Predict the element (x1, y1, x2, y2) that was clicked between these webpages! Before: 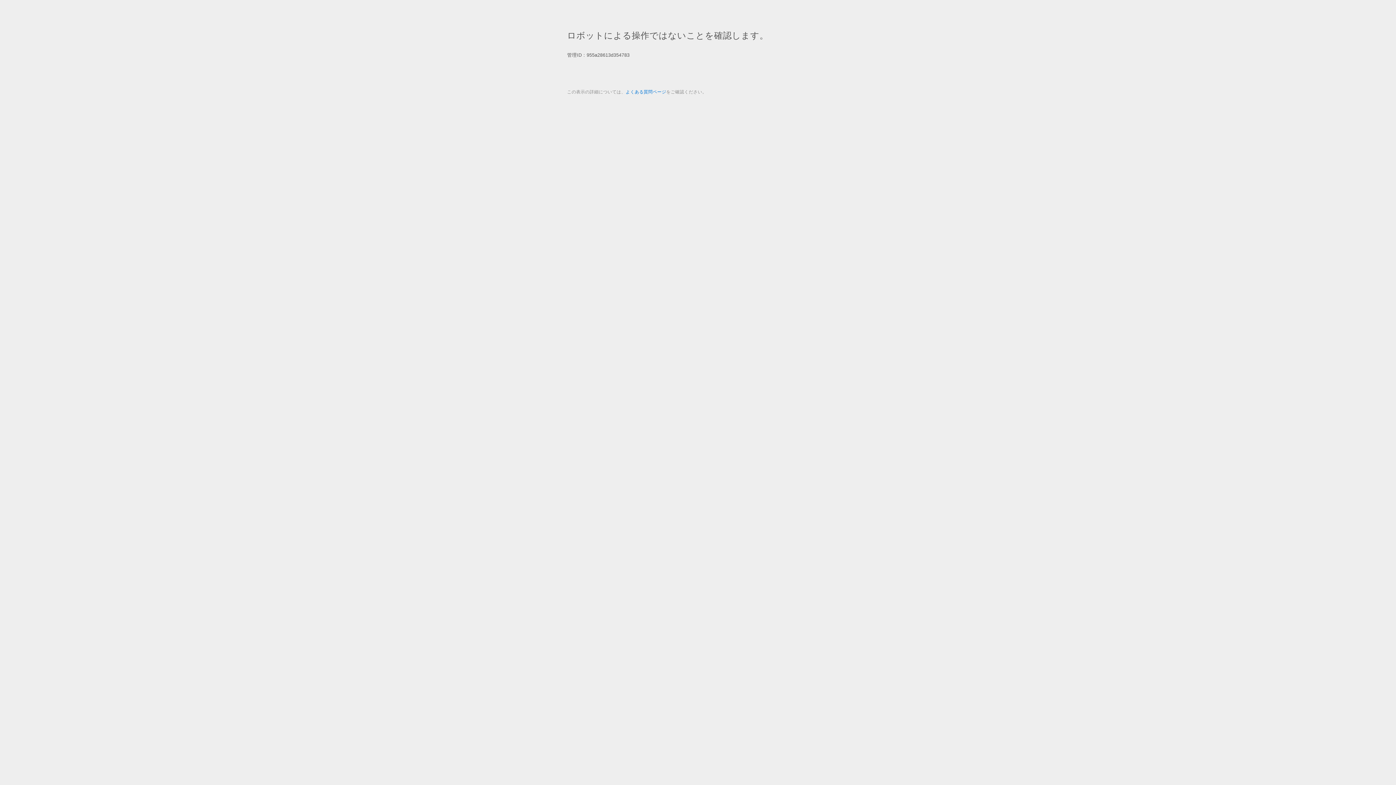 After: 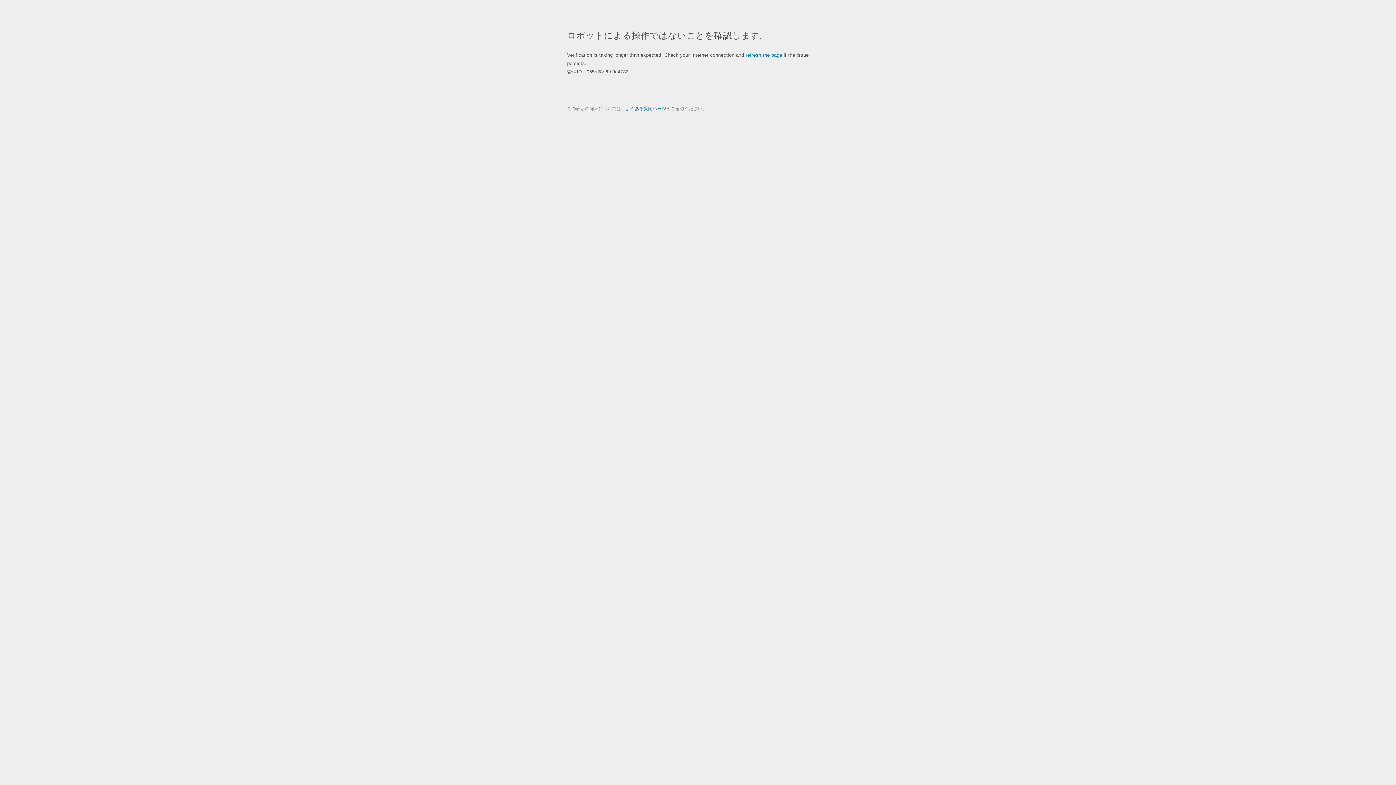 Action: bbox: (625, 89, 666, 94) label: よくある質問ページ